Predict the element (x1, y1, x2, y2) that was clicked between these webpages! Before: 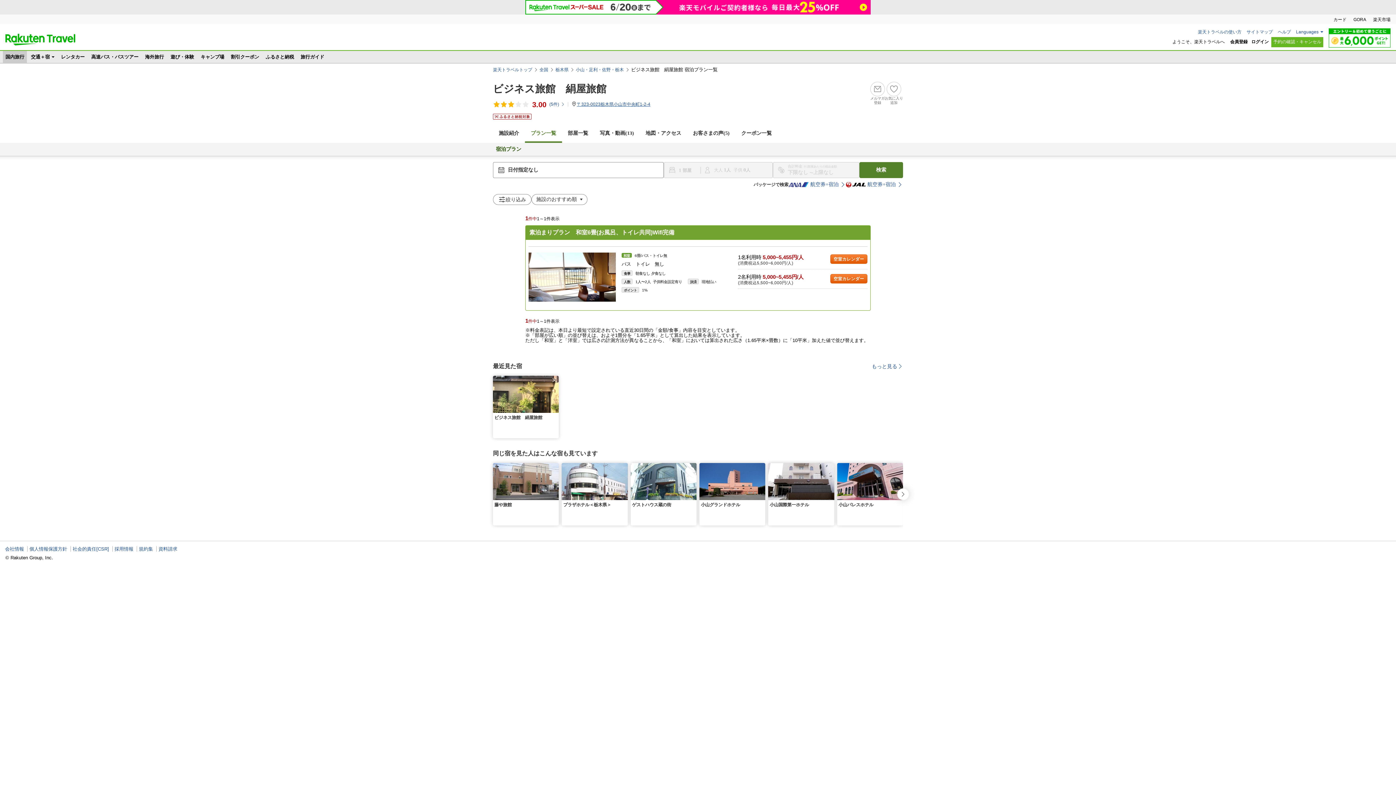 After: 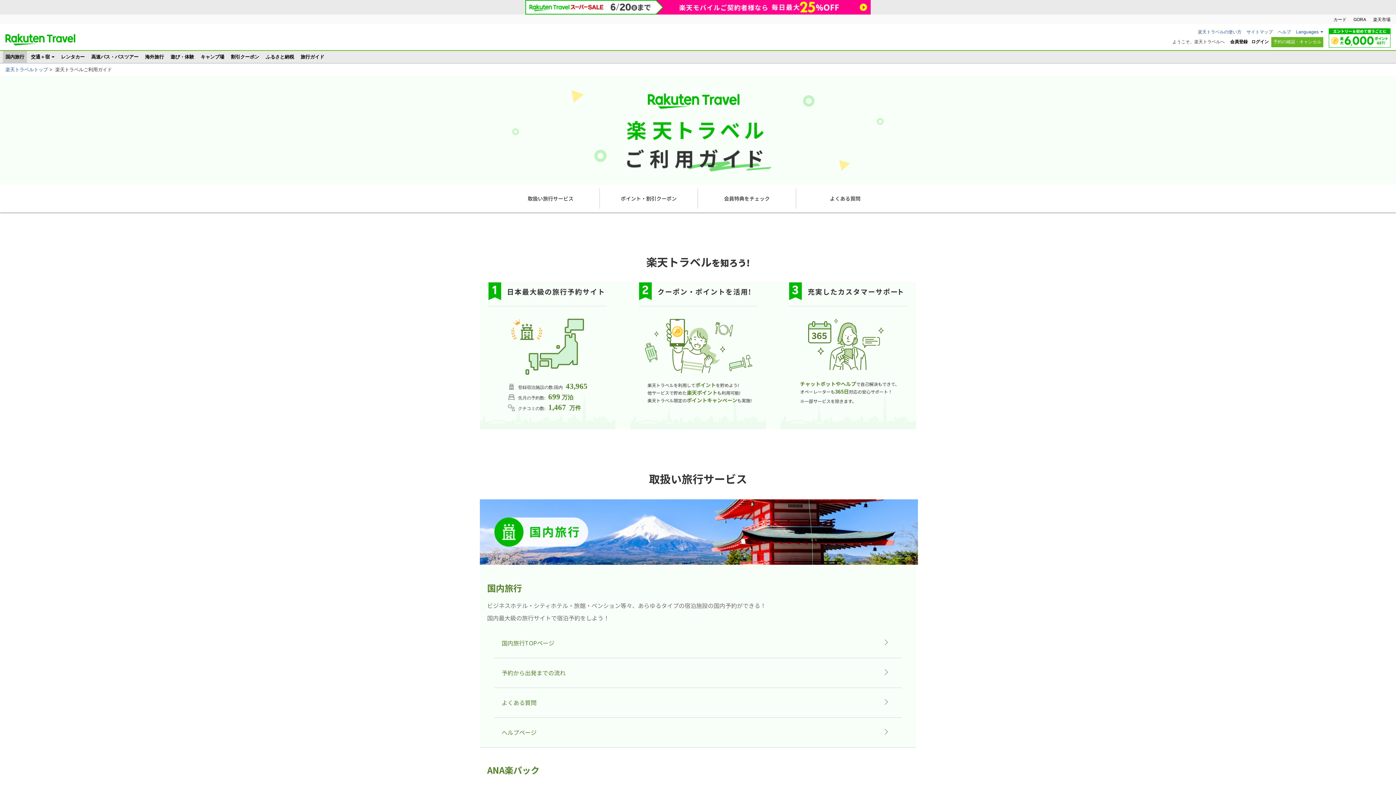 Action: bbox: (1198, 29, 1241, 34) label: 楽天トラベルの使い方